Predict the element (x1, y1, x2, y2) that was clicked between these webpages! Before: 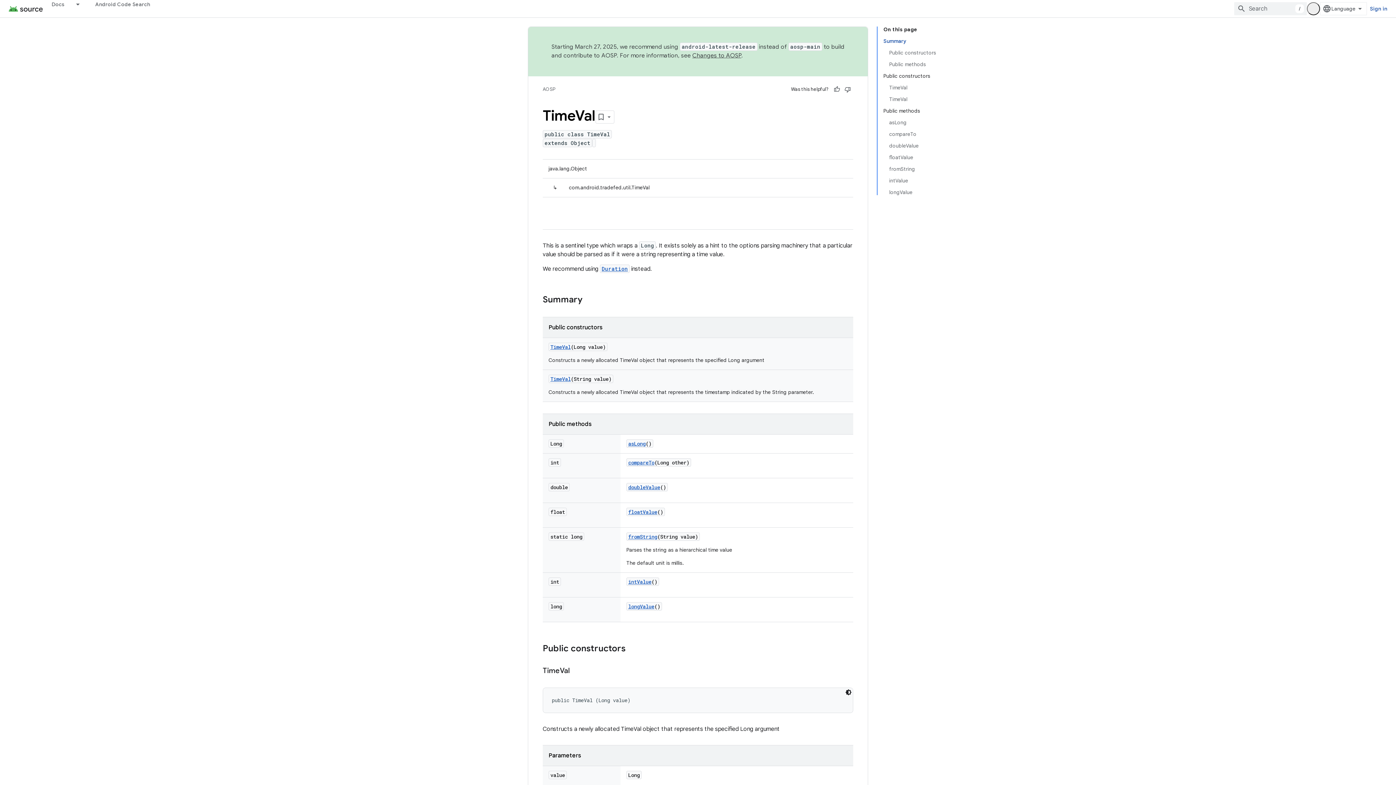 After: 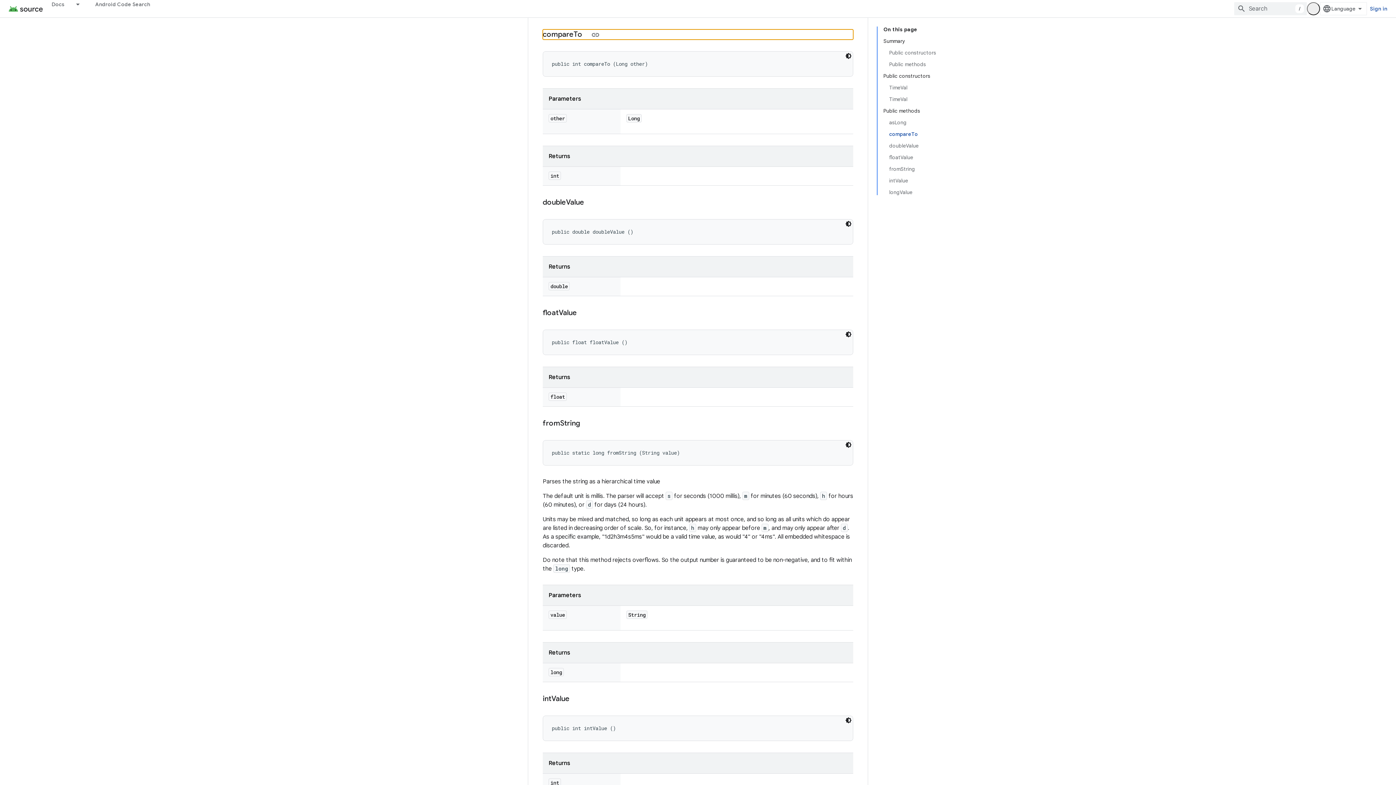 Action: bbox: (889, 128, 936, 140) label: compareTo